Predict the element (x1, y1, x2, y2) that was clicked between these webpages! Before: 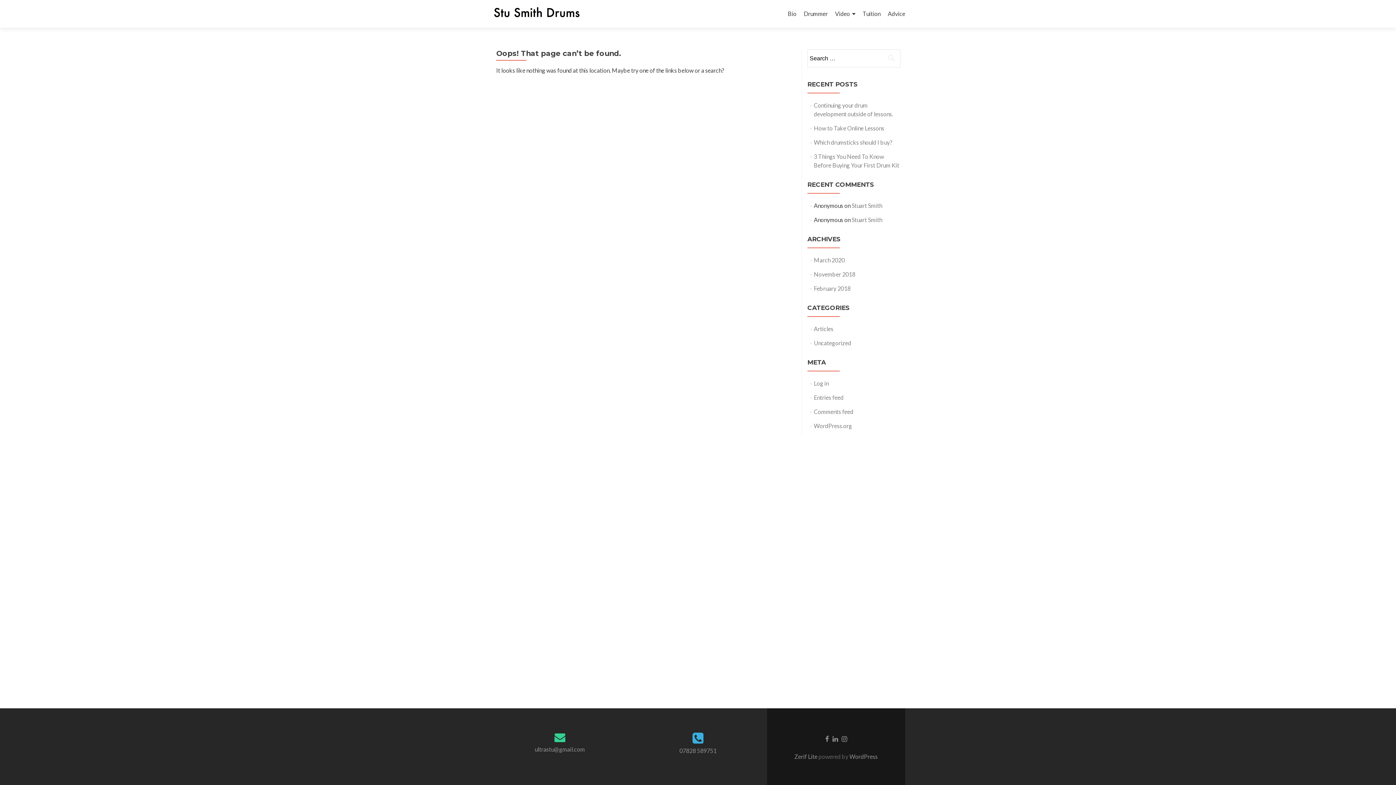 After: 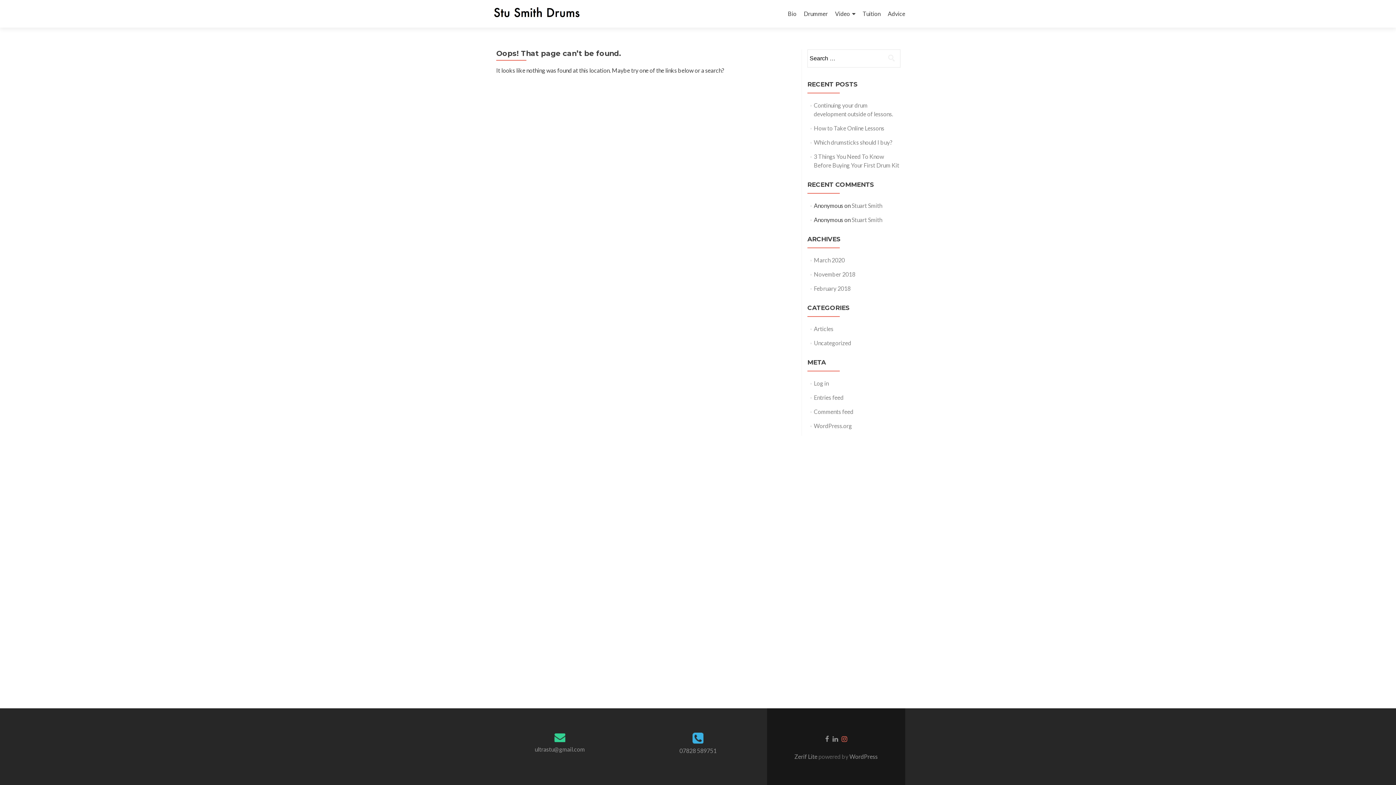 Action: label: Go to Instagram bbox: (841, 734, 847, 742)